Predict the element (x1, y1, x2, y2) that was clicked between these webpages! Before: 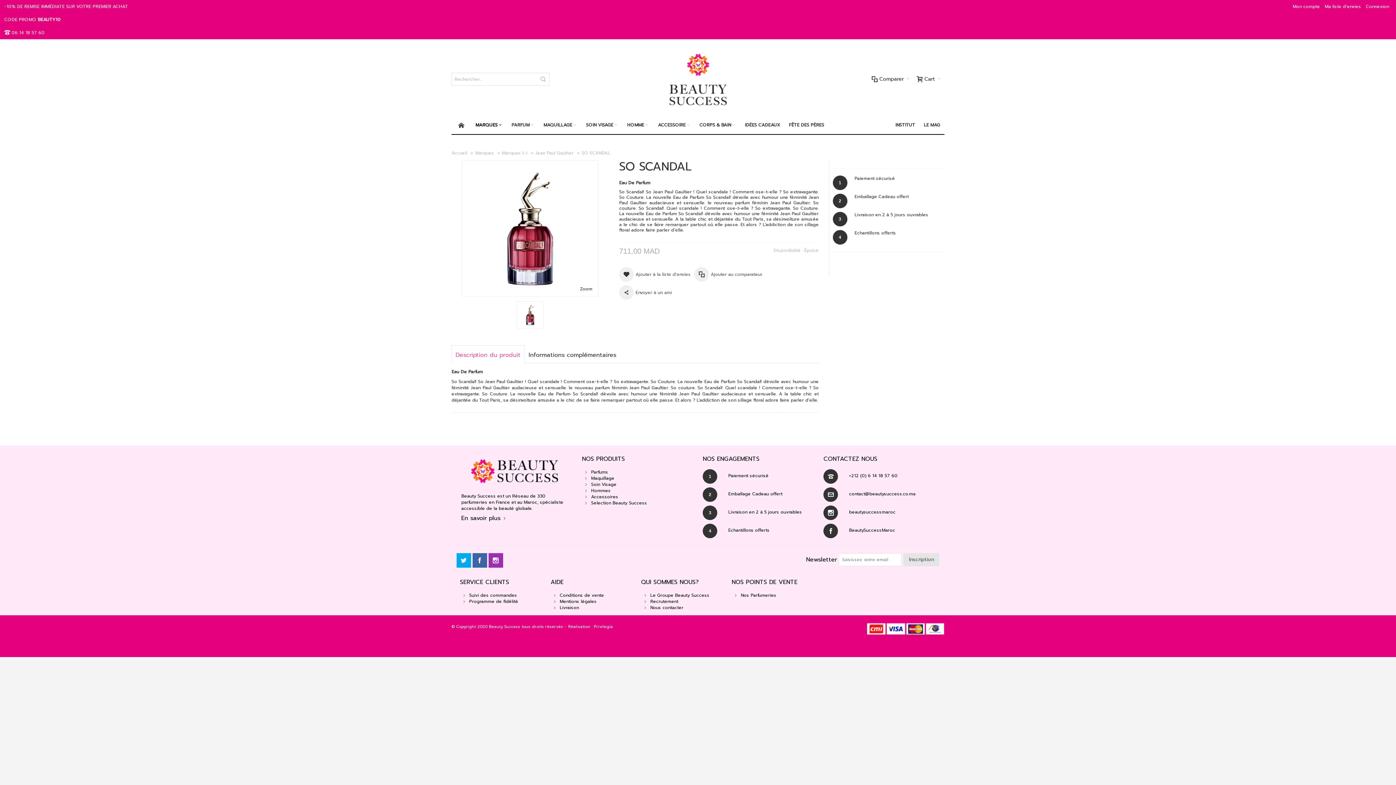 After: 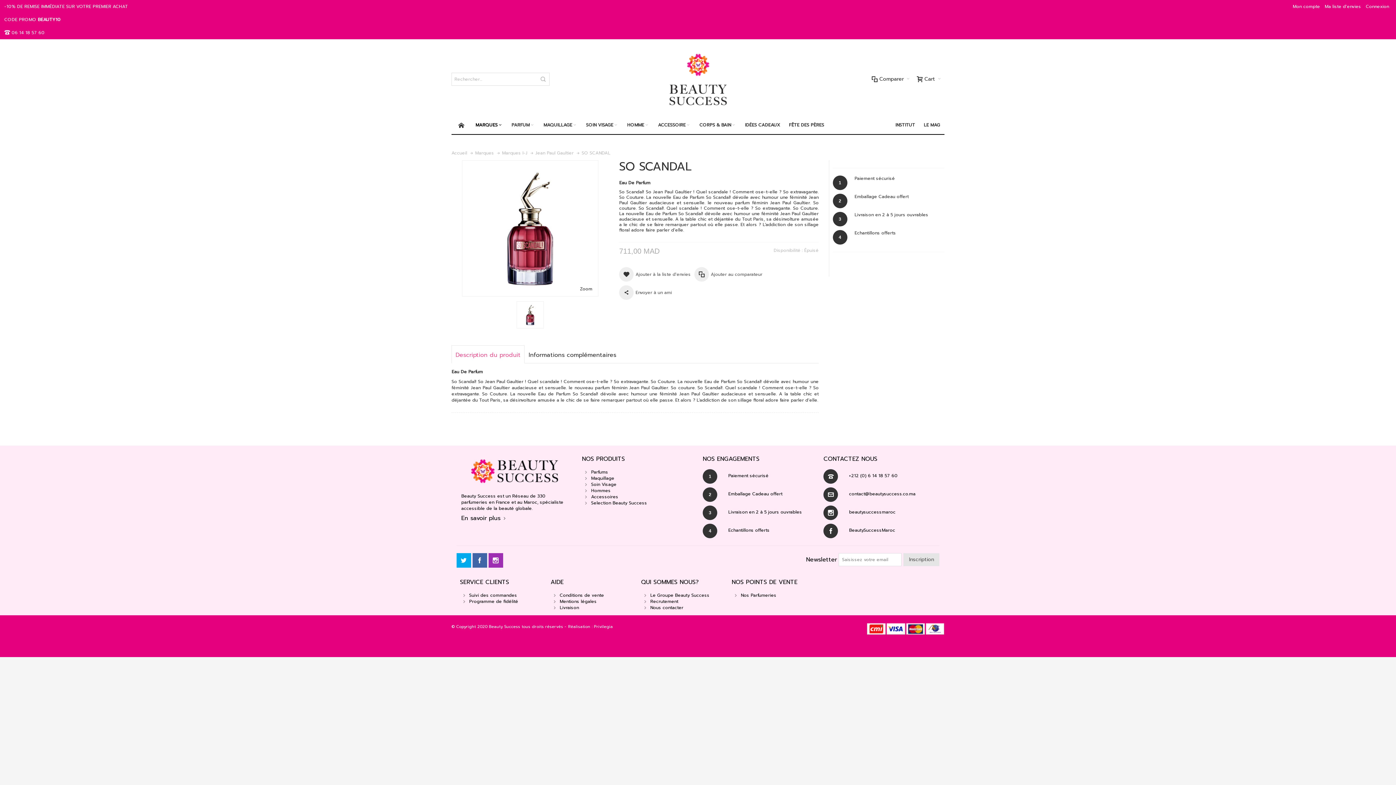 Action: bbox: (451, 345, 524, 363) label: Description du produit